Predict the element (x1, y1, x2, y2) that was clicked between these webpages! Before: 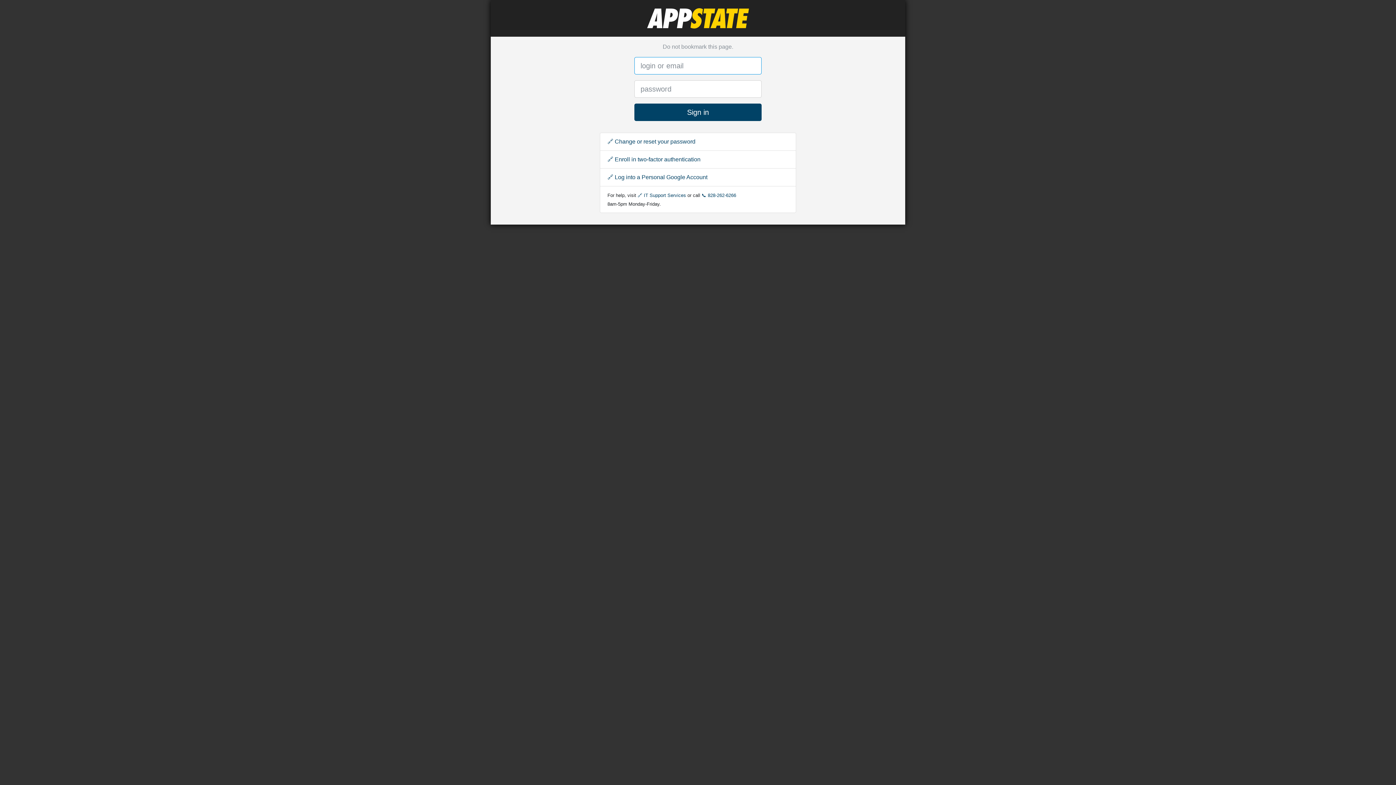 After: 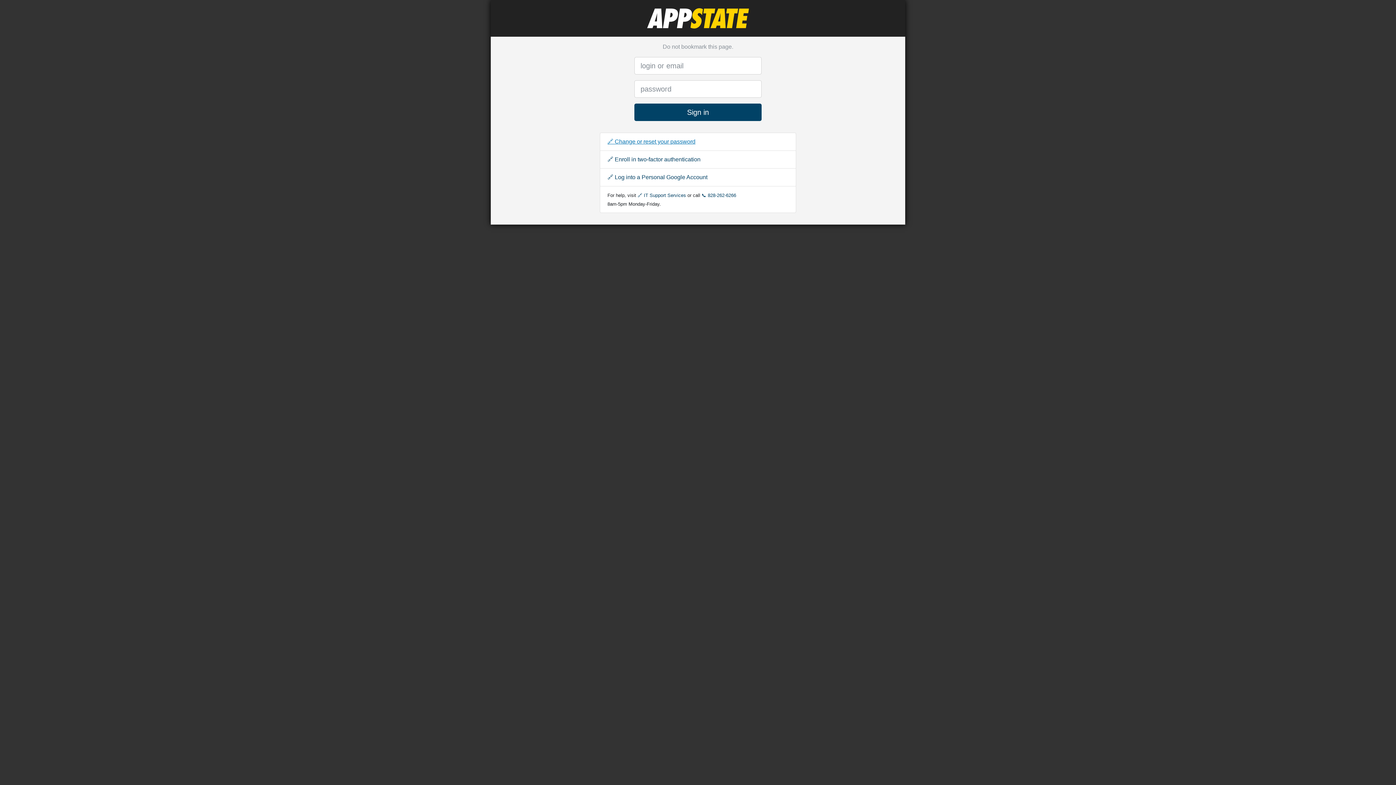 Action: label: 🔗 Change or reset your password bbox: (607, 138, 695, 144)